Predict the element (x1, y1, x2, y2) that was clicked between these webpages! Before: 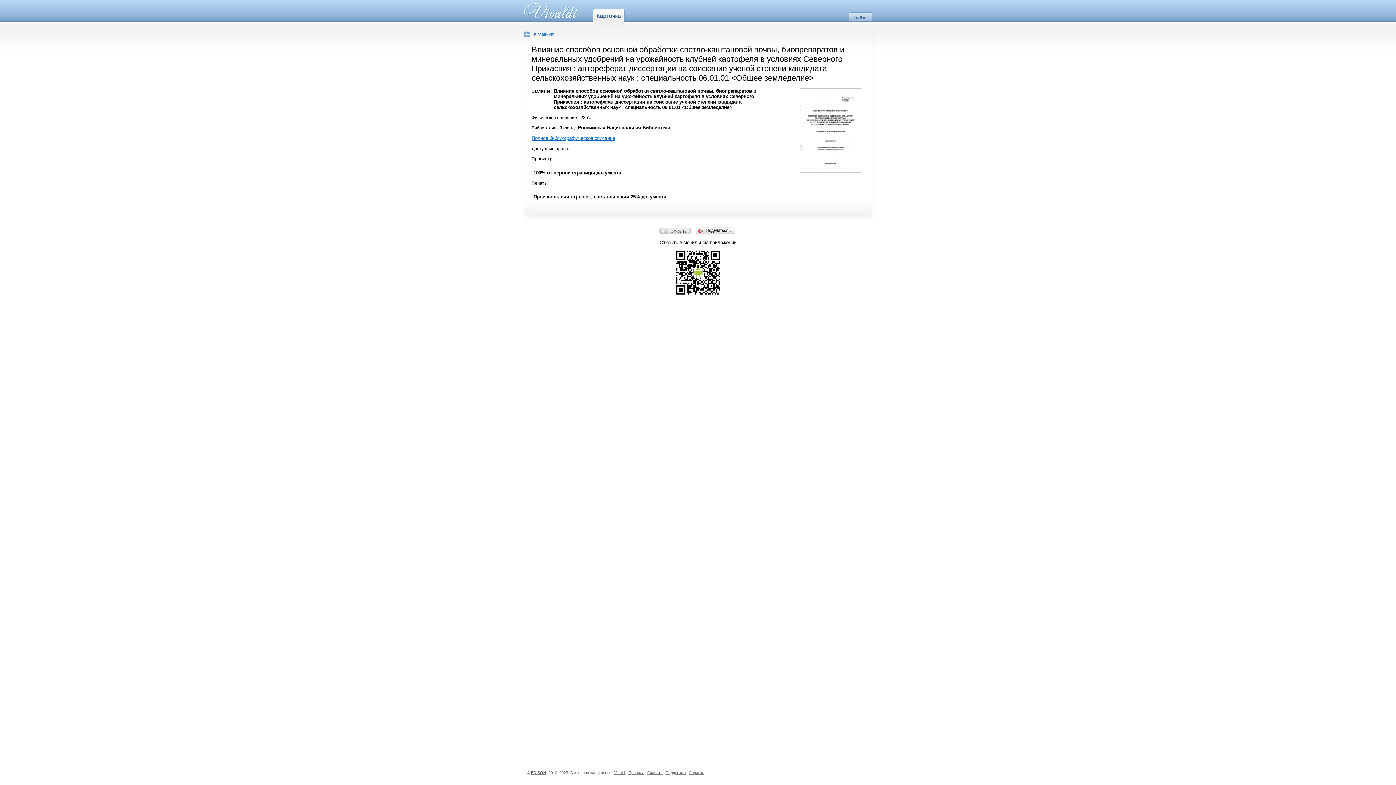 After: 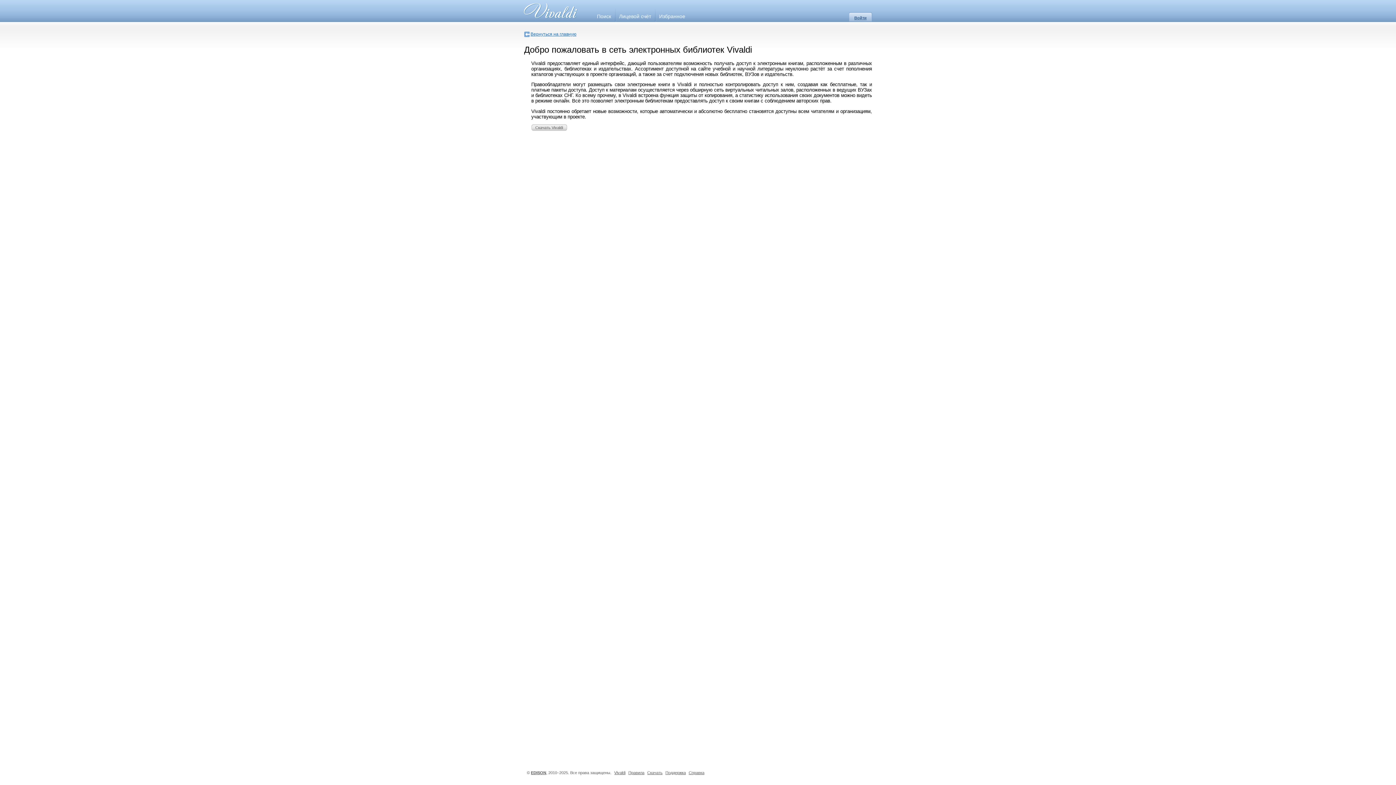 Action: bbox: (614, 770, 625, 775) label: Vivaldi